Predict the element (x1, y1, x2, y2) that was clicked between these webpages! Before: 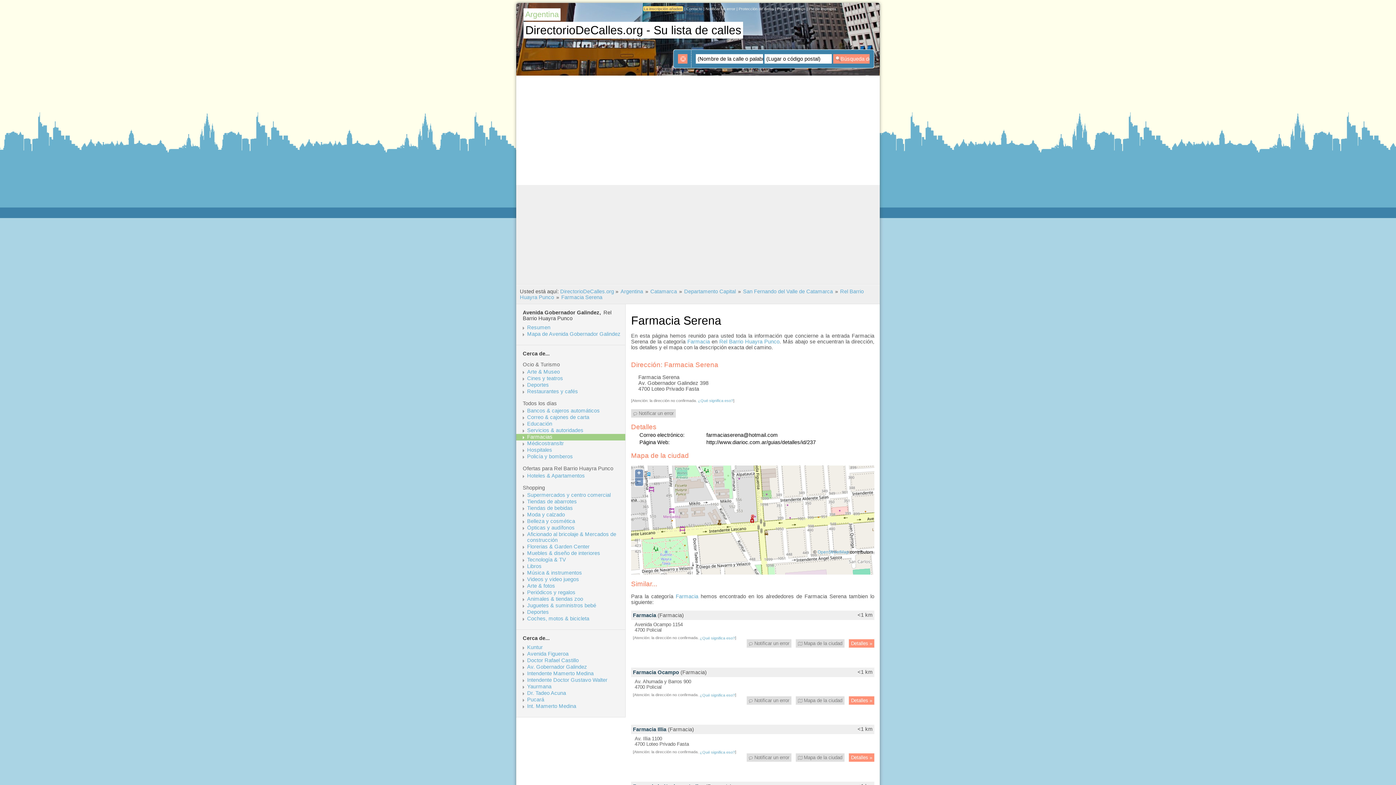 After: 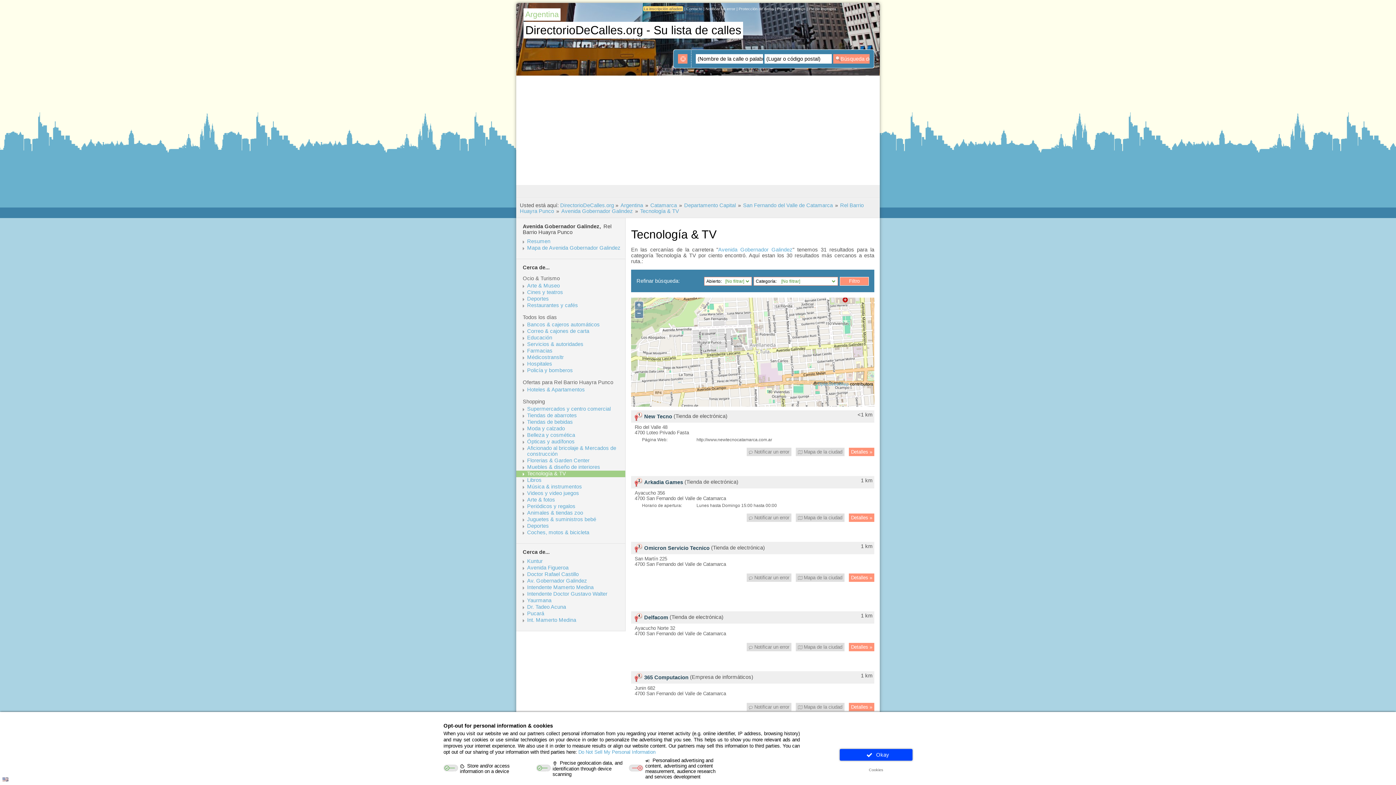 Action: bbox: (527, 557, 624, 562) label: Tecnología & TV